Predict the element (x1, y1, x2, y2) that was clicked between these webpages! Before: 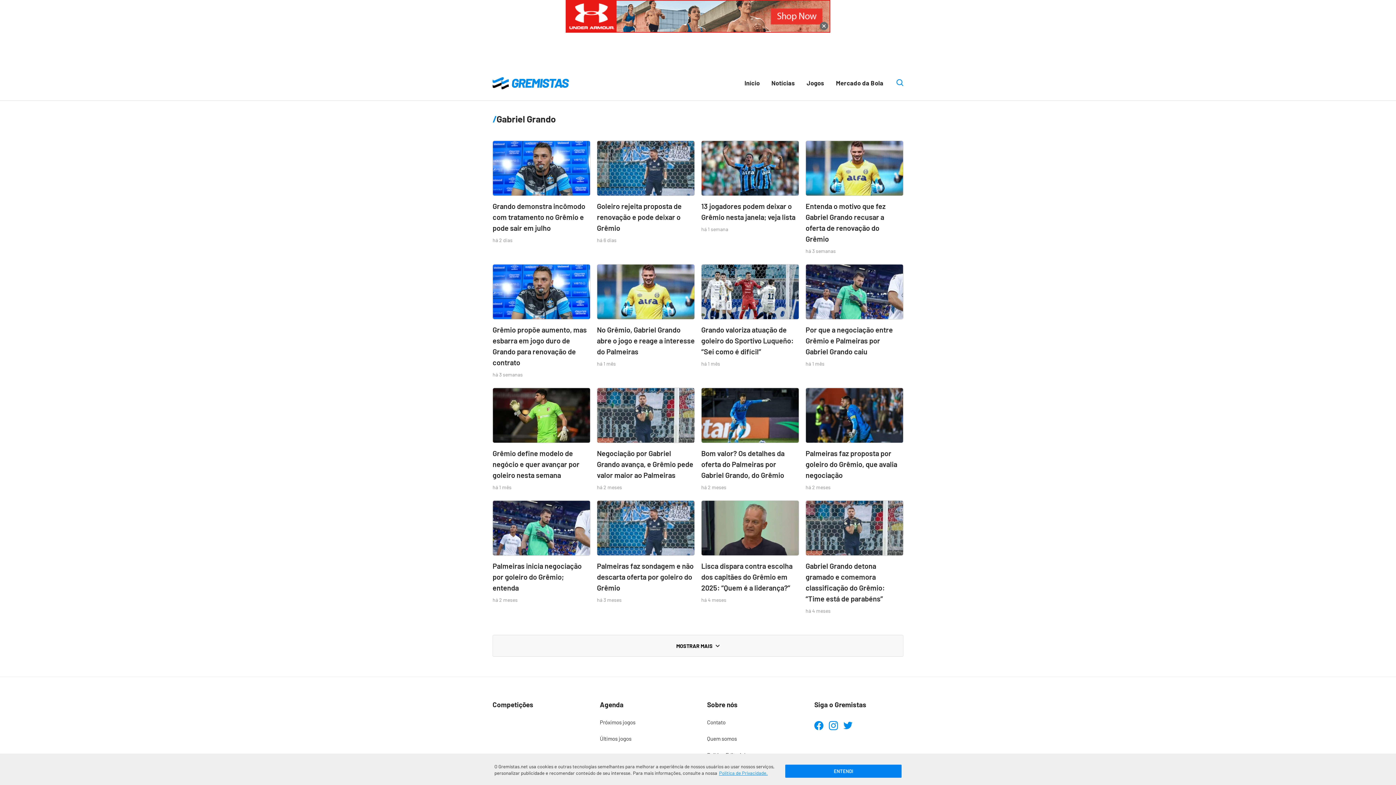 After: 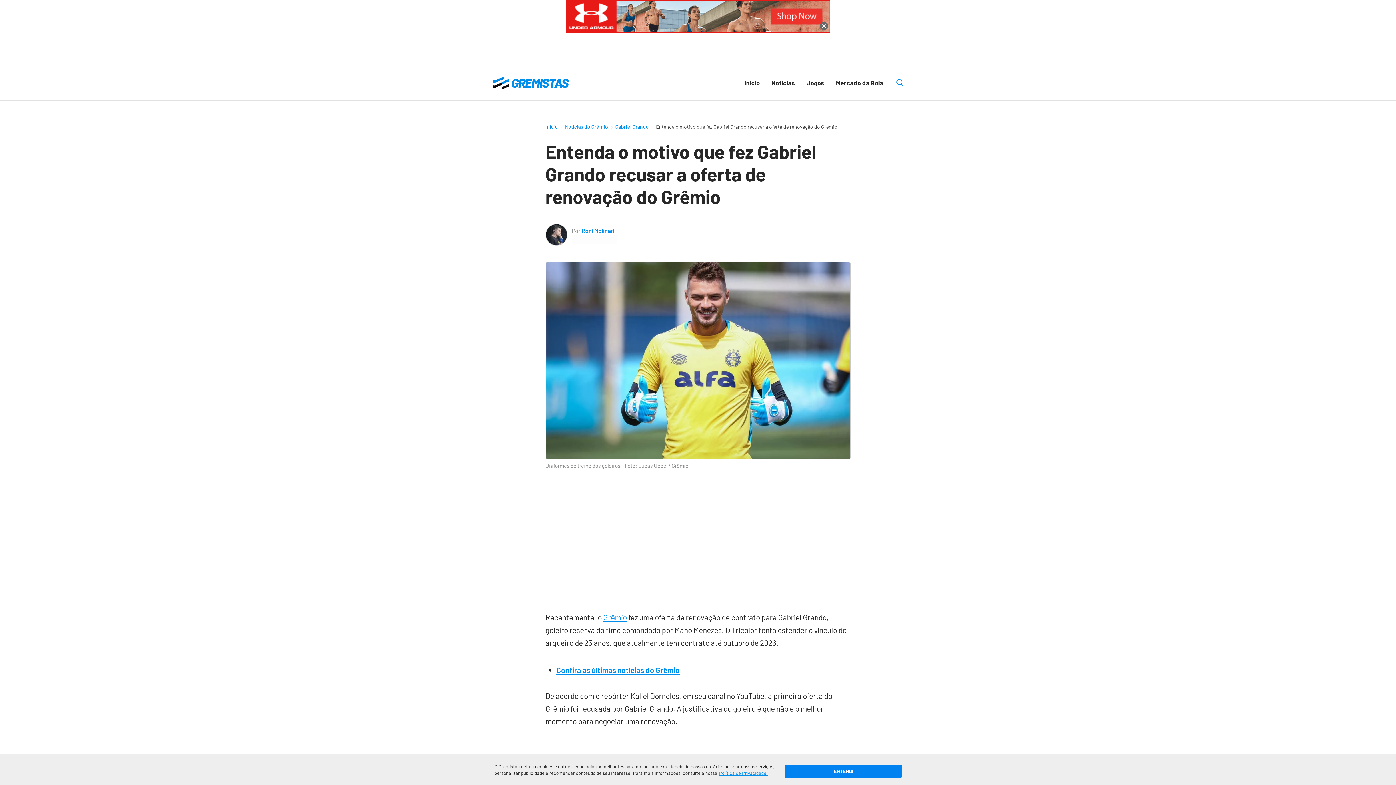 Action: bbox: (805, 140, 903, 255) label: Entenda o motivo que fez Gabriel Grando recusar a oferta de renovação do Grêmio
há 3 semanas